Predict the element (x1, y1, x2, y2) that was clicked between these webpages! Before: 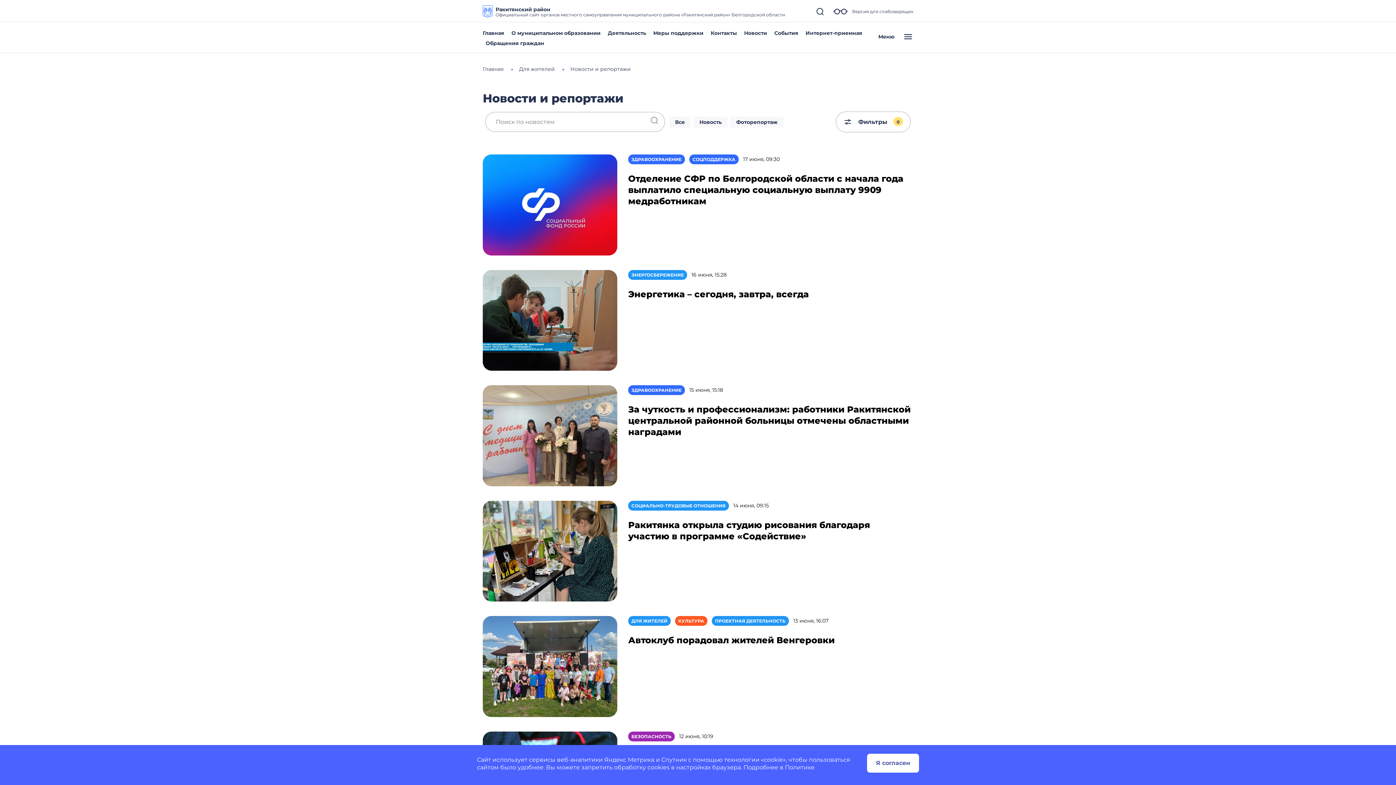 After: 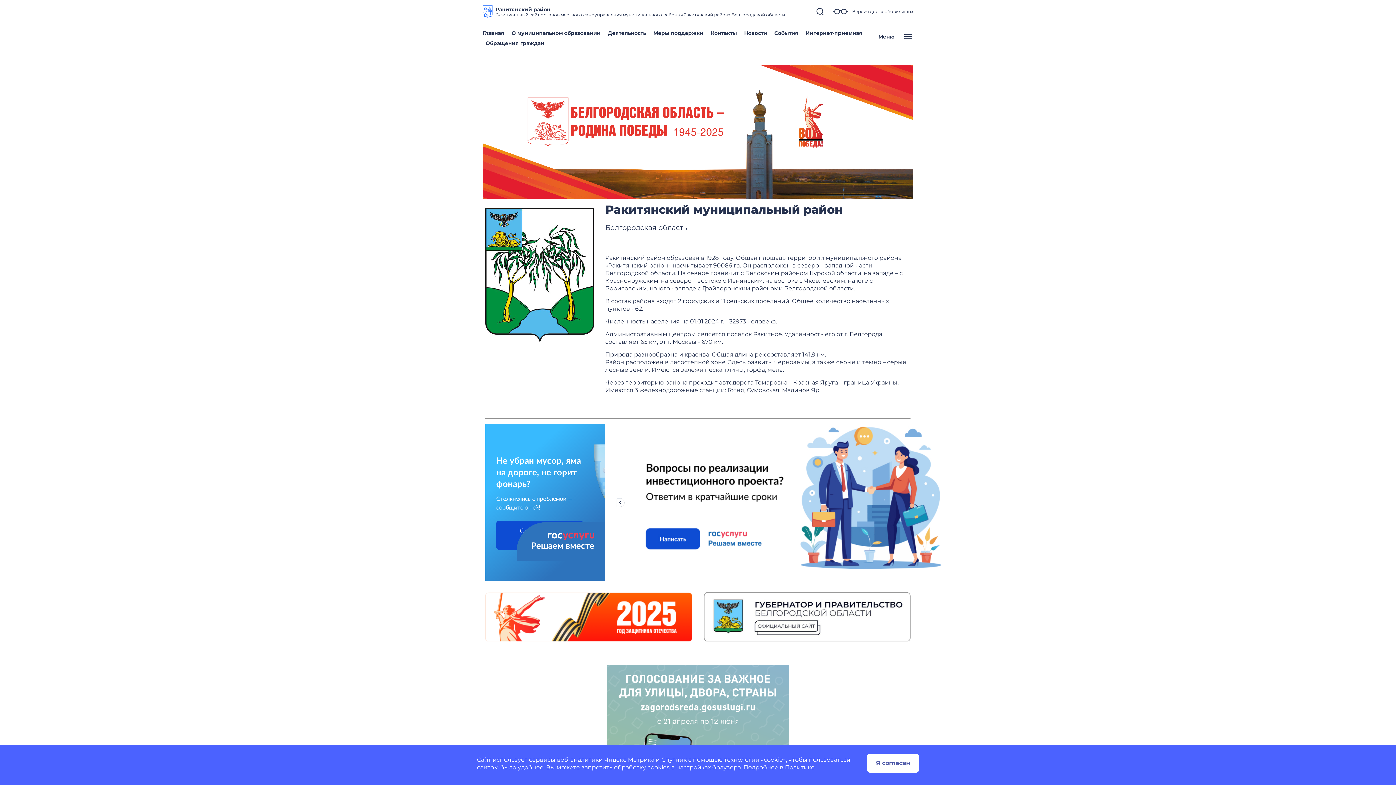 Action: label: Главная bbox: (482, 29, 504, 36)